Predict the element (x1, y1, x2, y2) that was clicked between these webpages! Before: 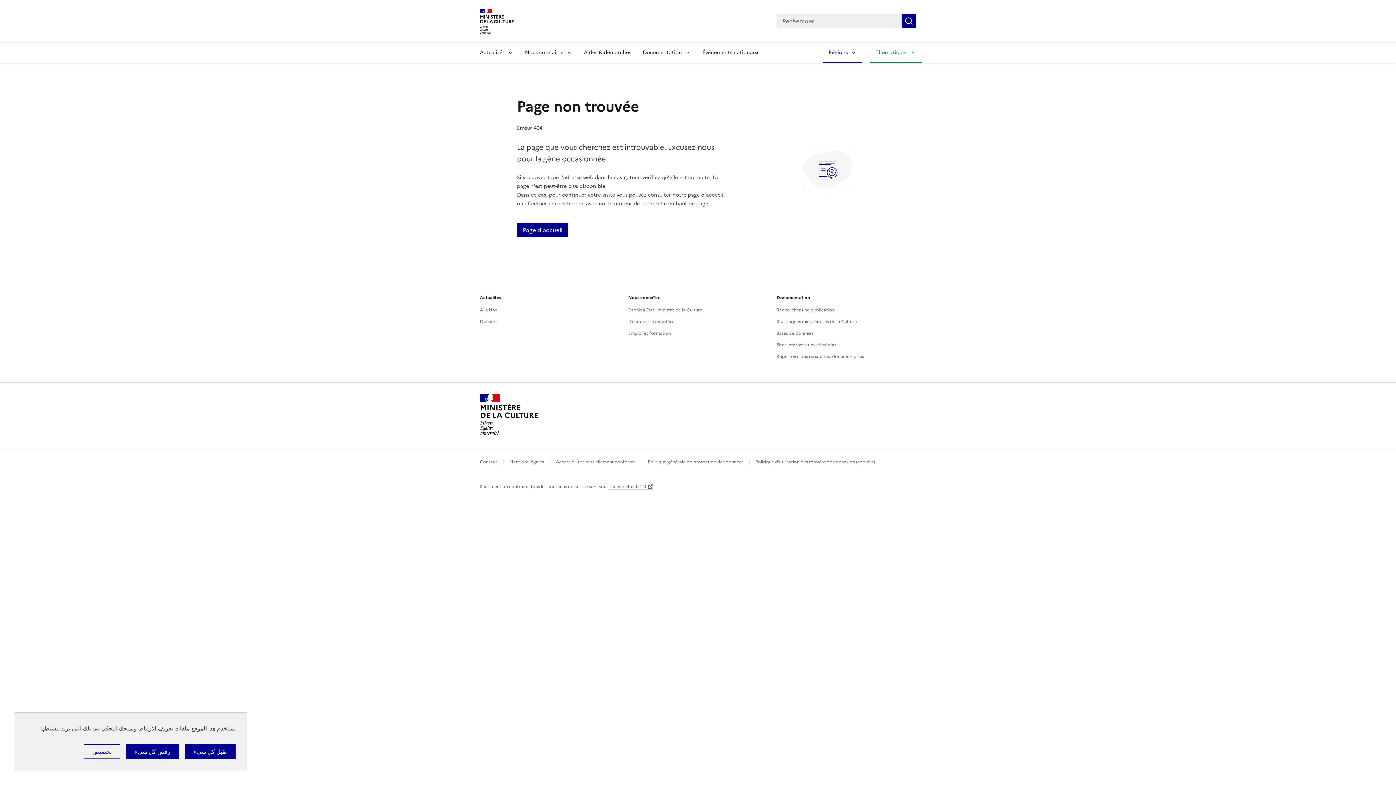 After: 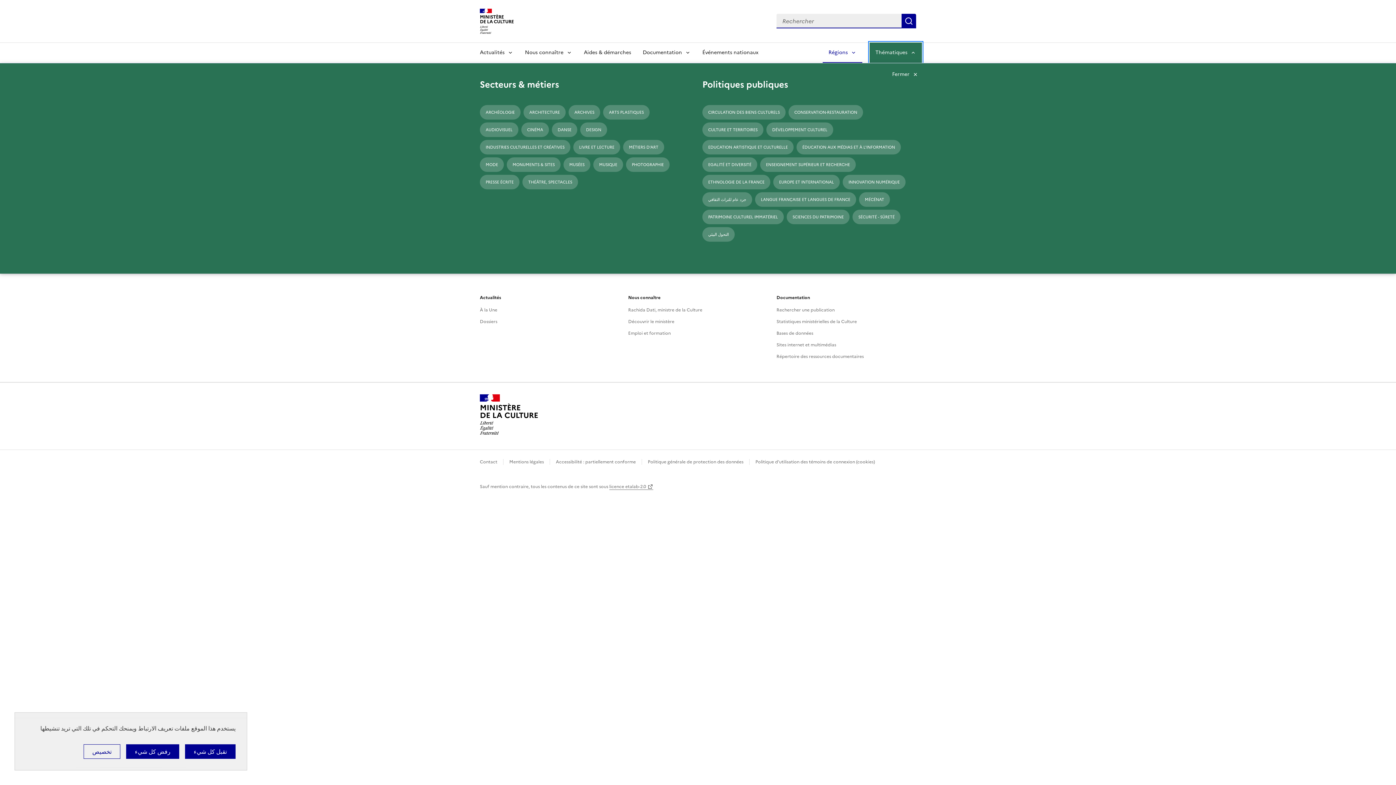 Action: bbox: (869, 42, 922, 62) label: Thématiques